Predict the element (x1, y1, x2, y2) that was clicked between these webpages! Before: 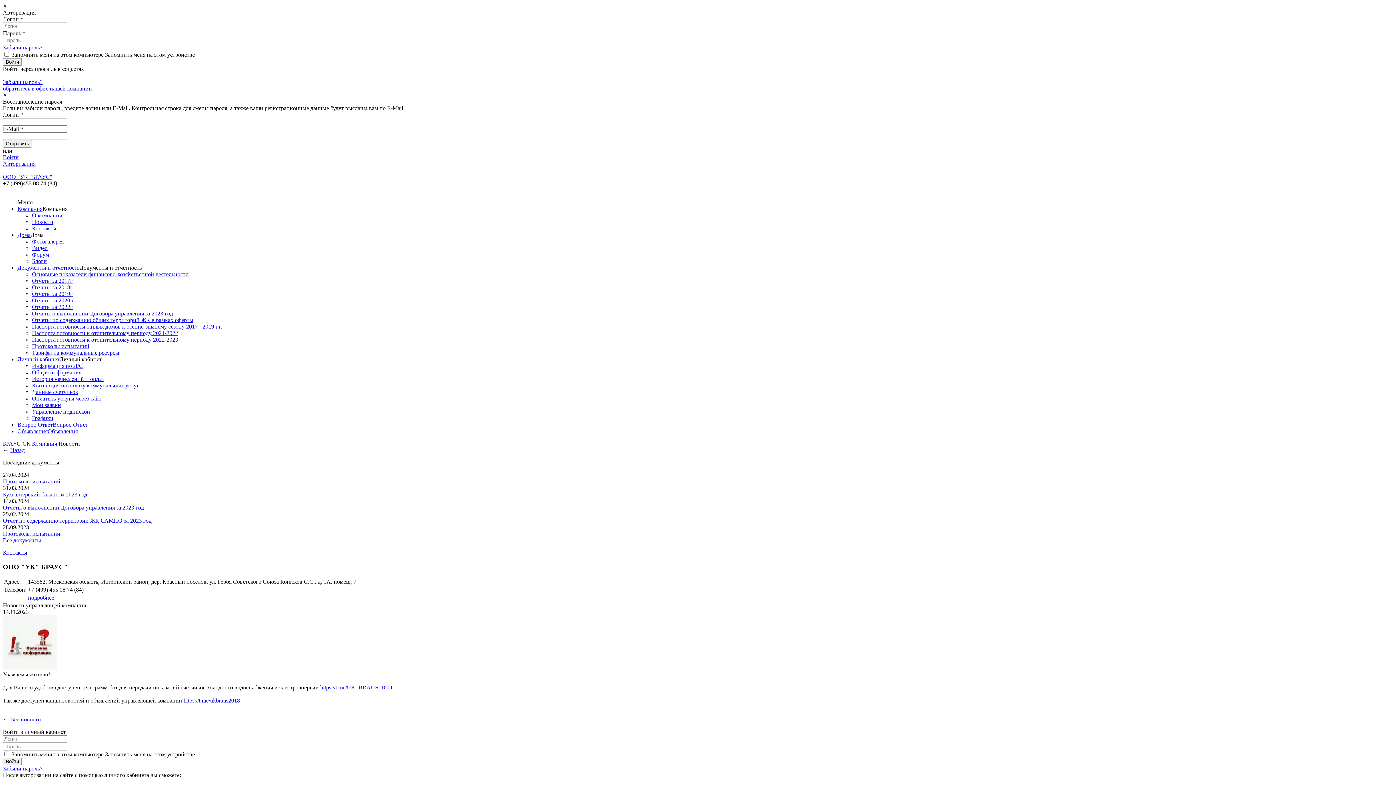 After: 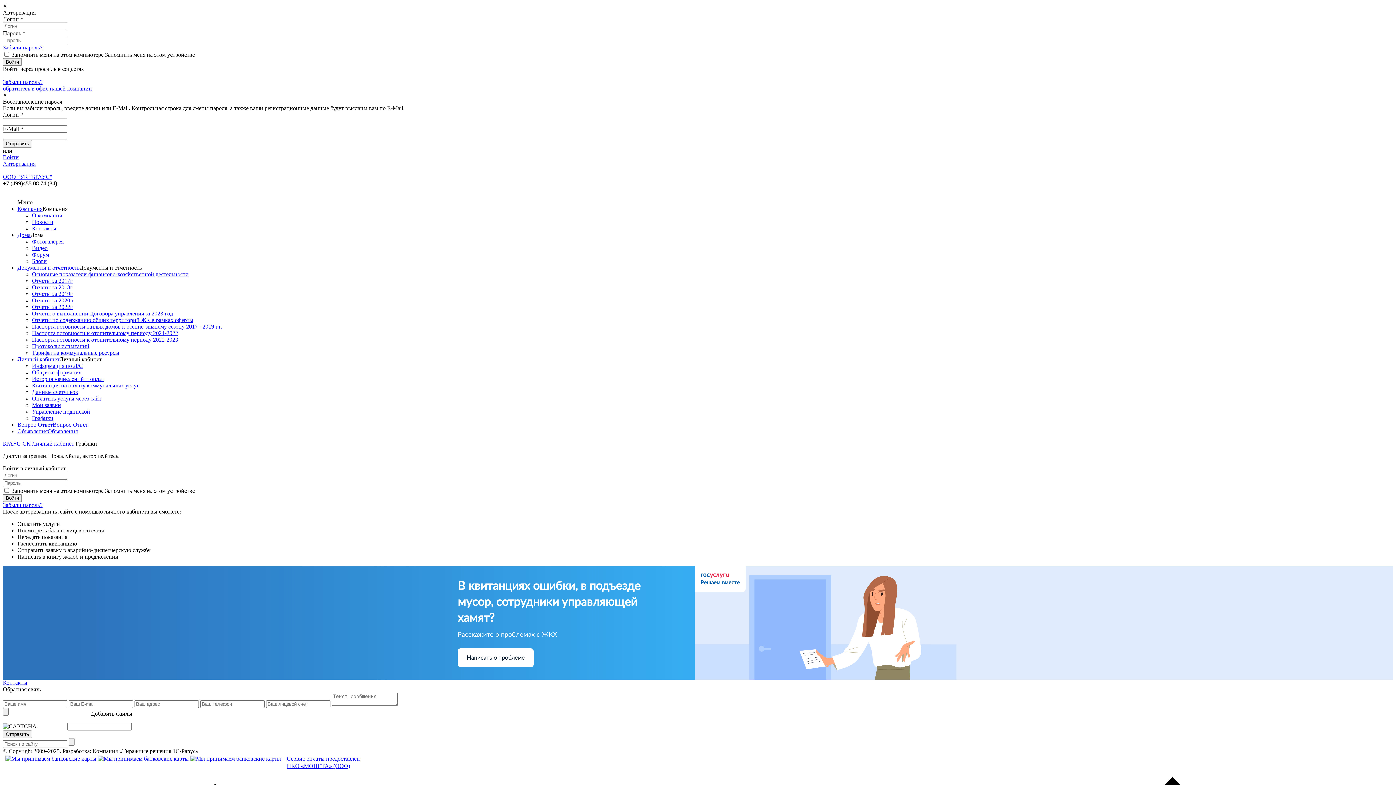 Action: label: Графики bbox: (32, 415, 53, 421)